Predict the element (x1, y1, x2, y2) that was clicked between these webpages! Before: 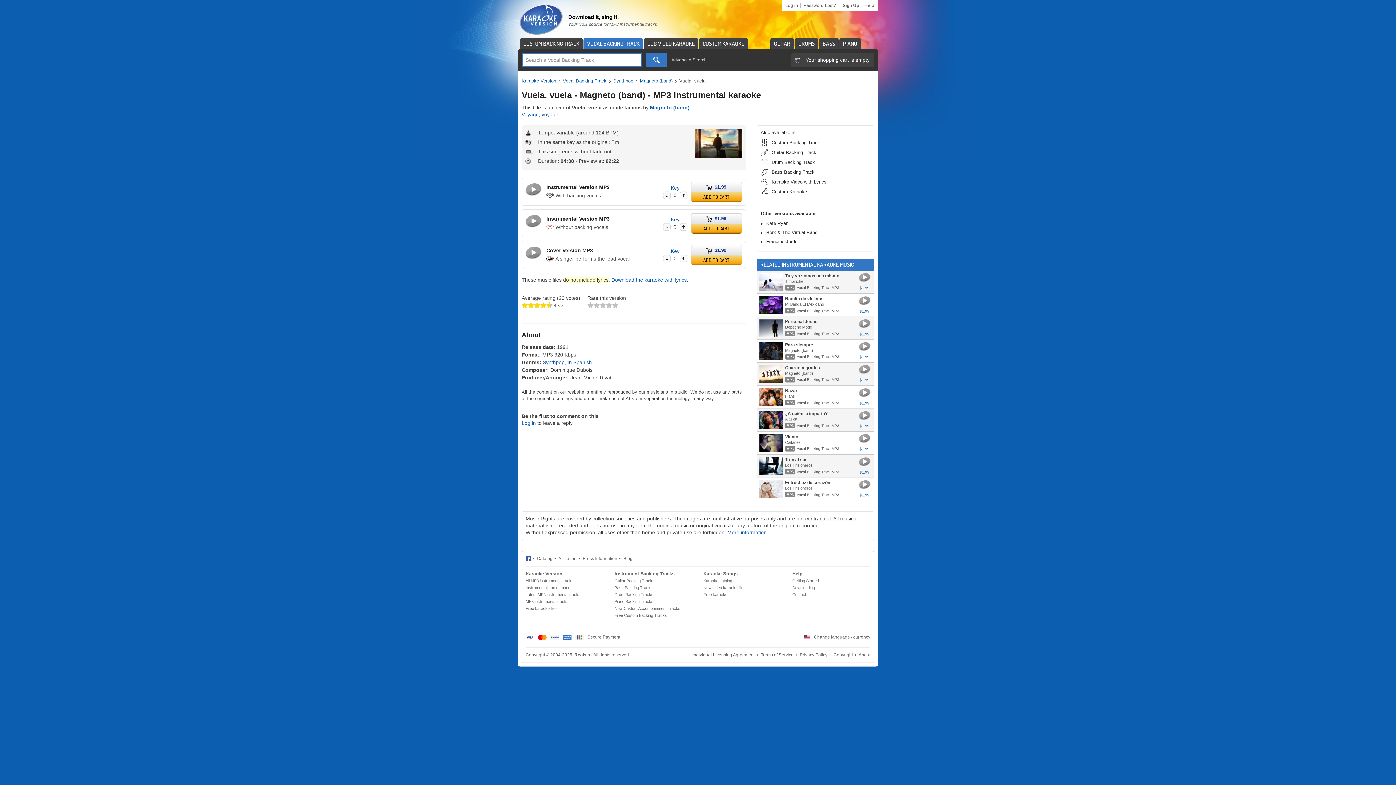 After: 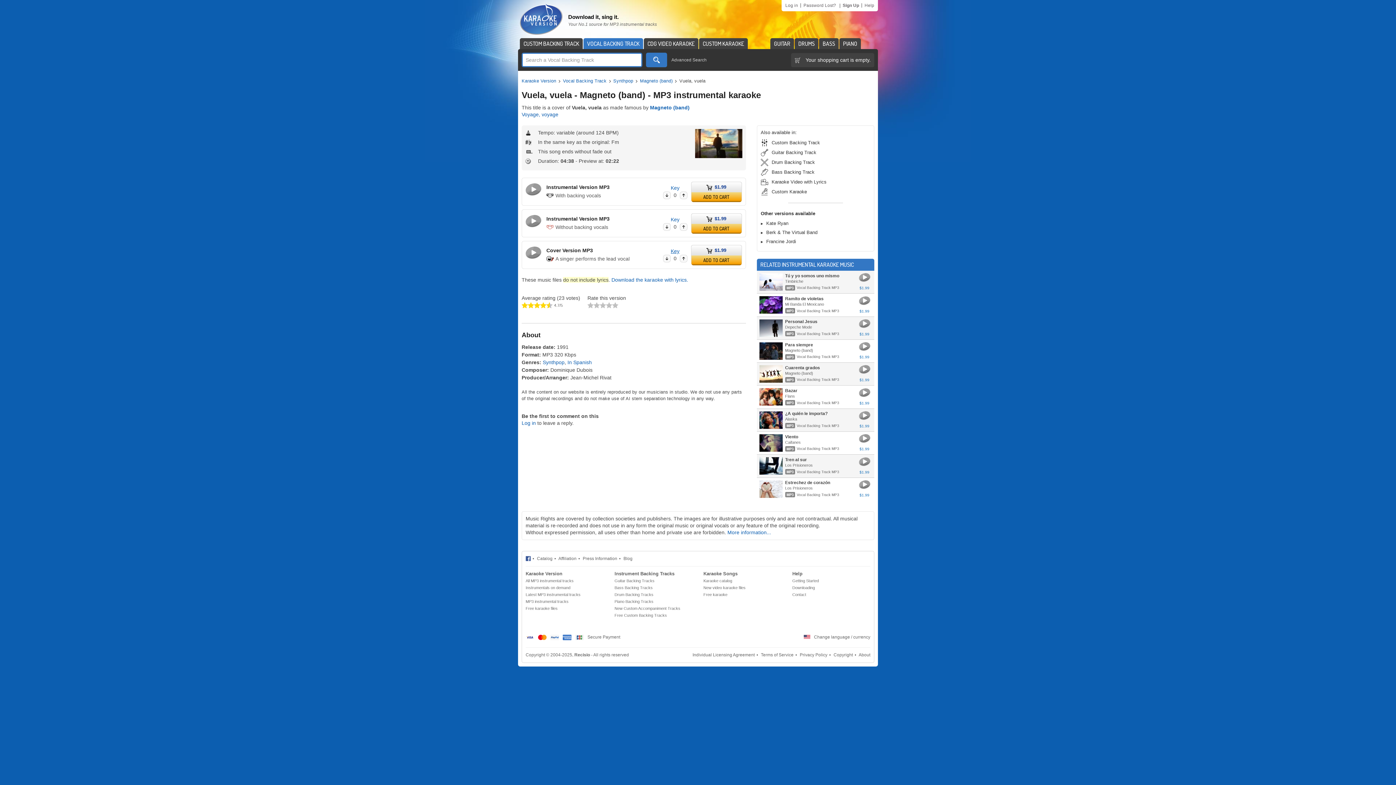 Action: label: Key bbox: (670, 248, 679, 254)